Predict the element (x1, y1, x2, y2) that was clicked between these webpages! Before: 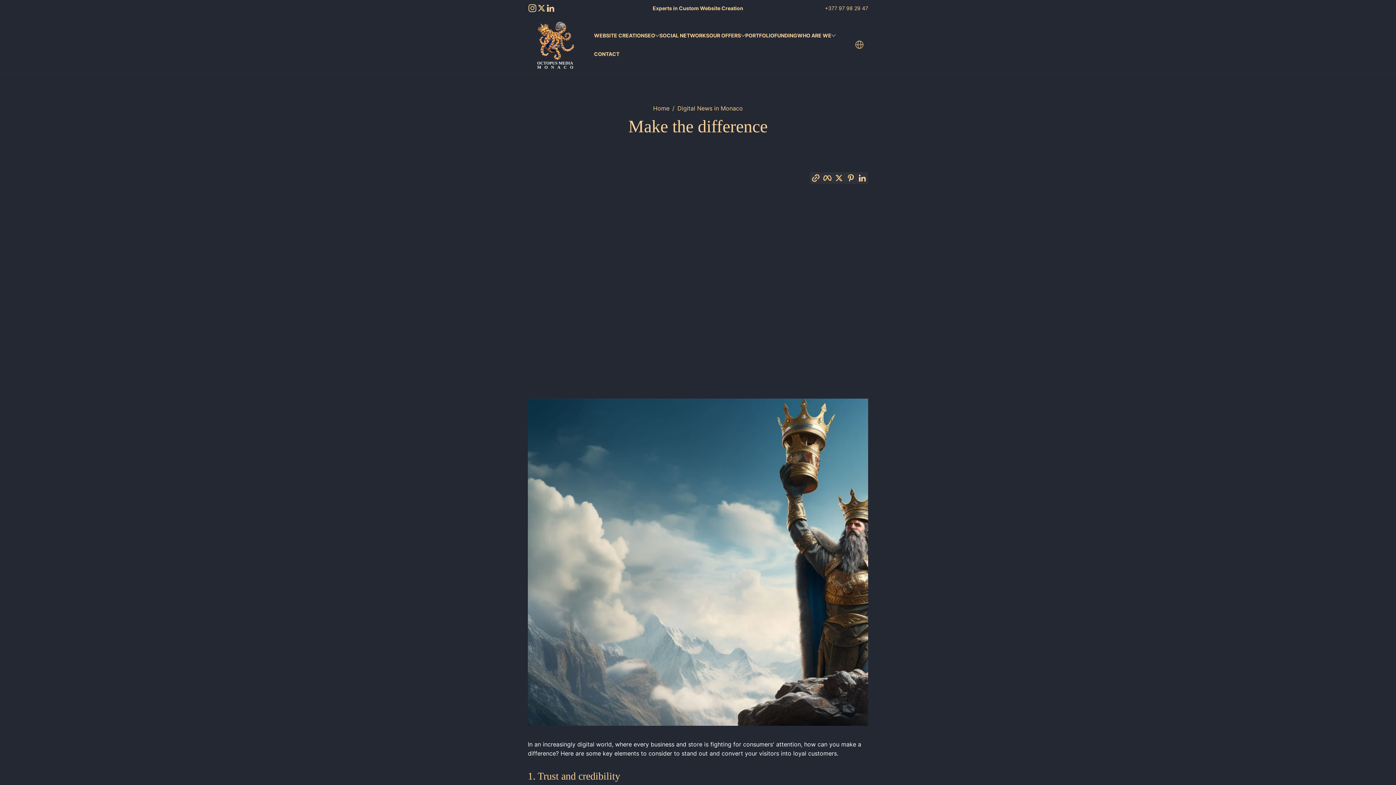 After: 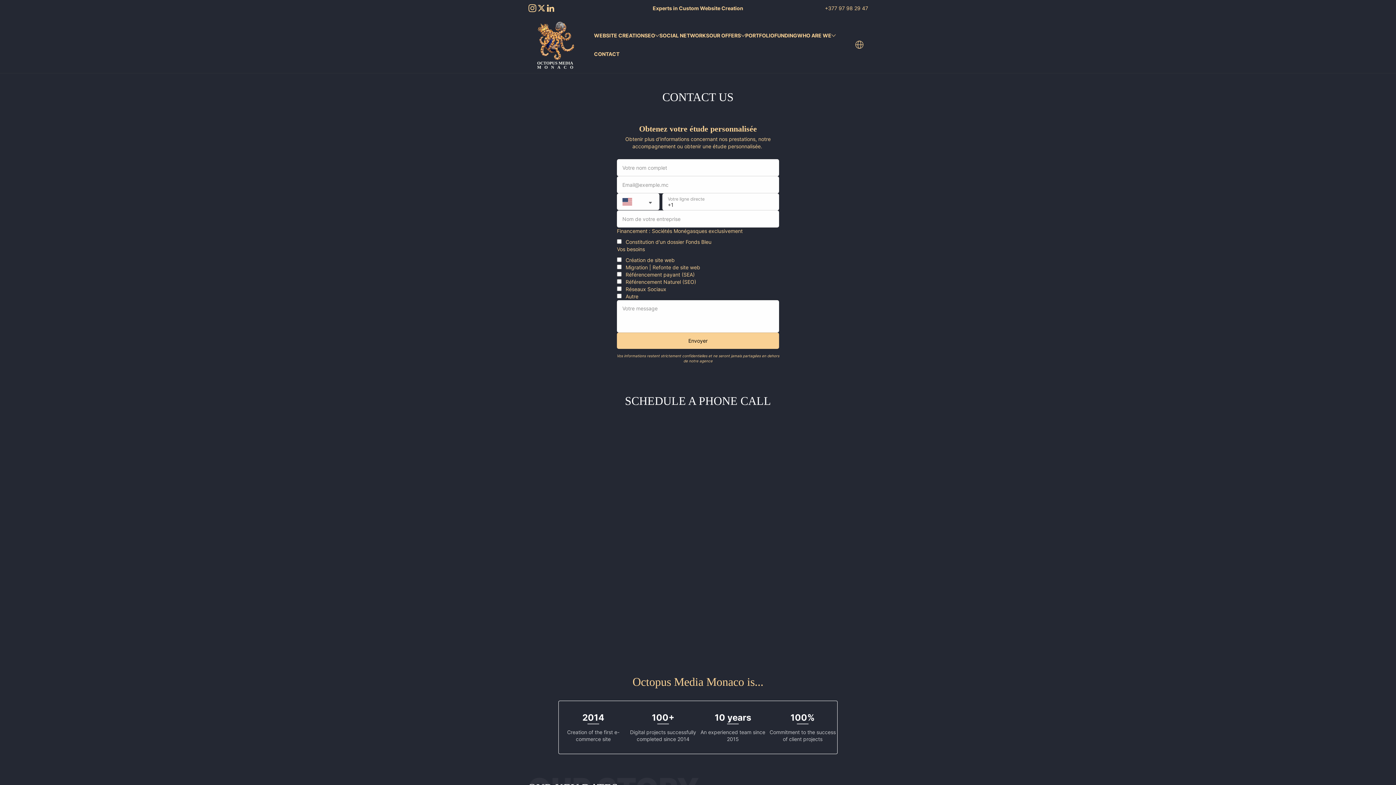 Action: label: CONTACT bbox: (594, 44, 619, 63)